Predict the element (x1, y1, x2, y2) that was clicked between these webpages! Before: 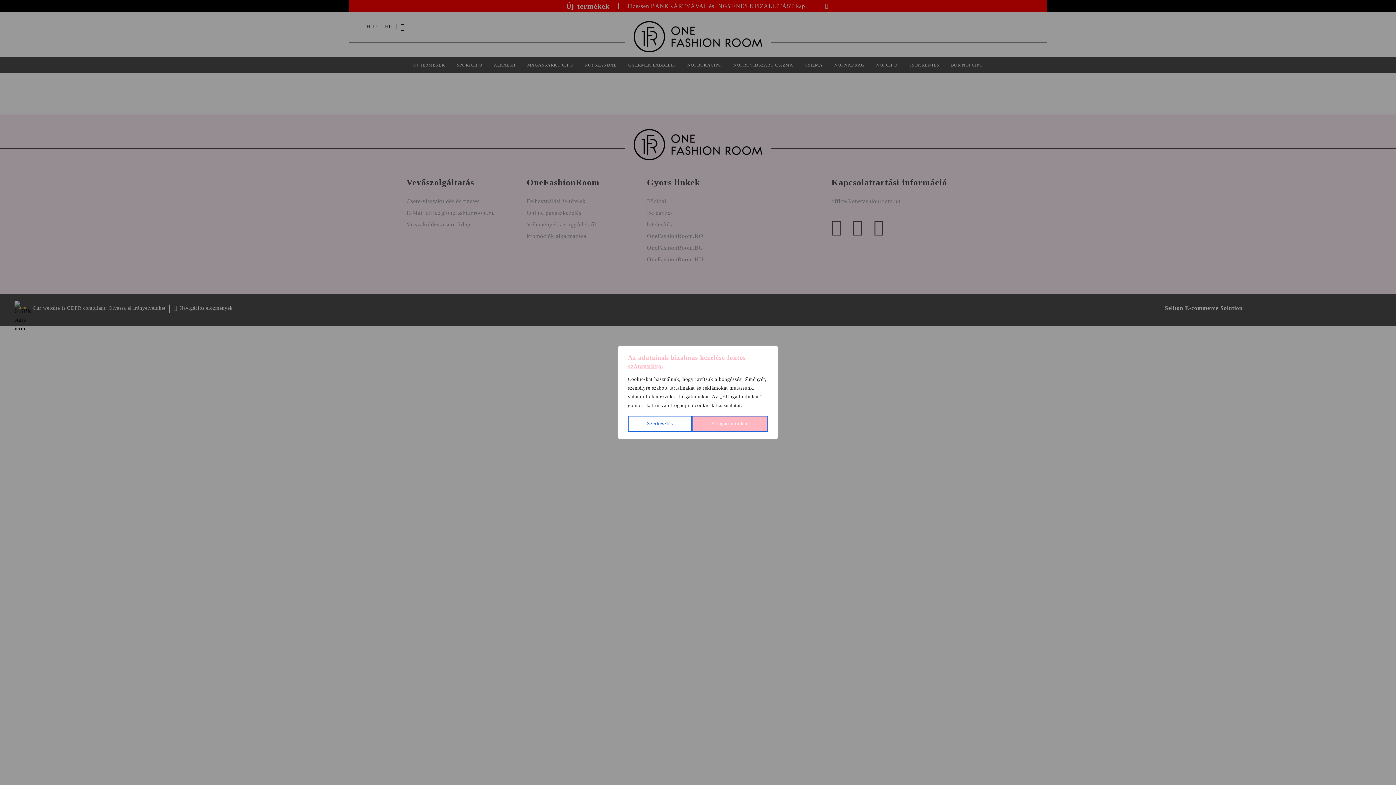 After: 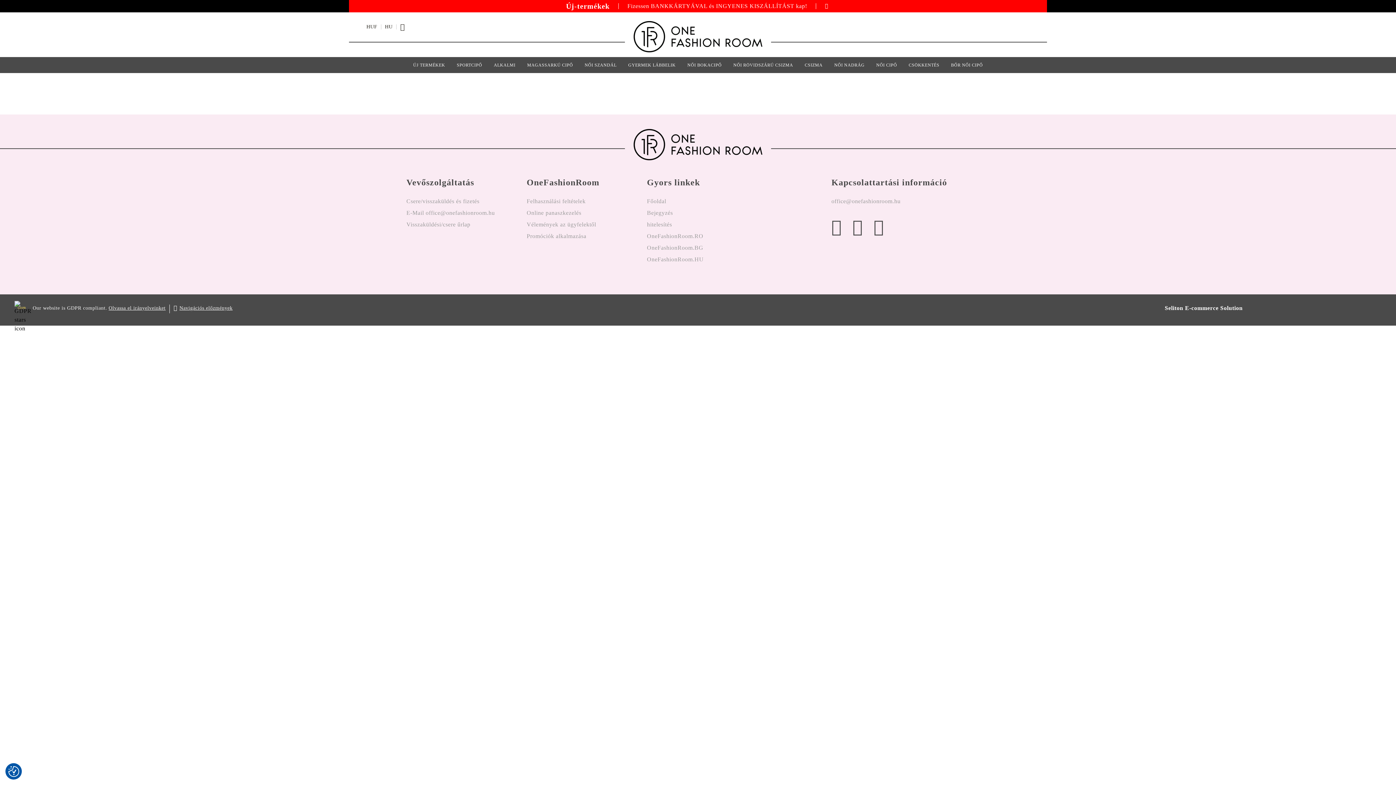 Action: label: Elfogad mindent bbox: (692, 416, 768, 432)